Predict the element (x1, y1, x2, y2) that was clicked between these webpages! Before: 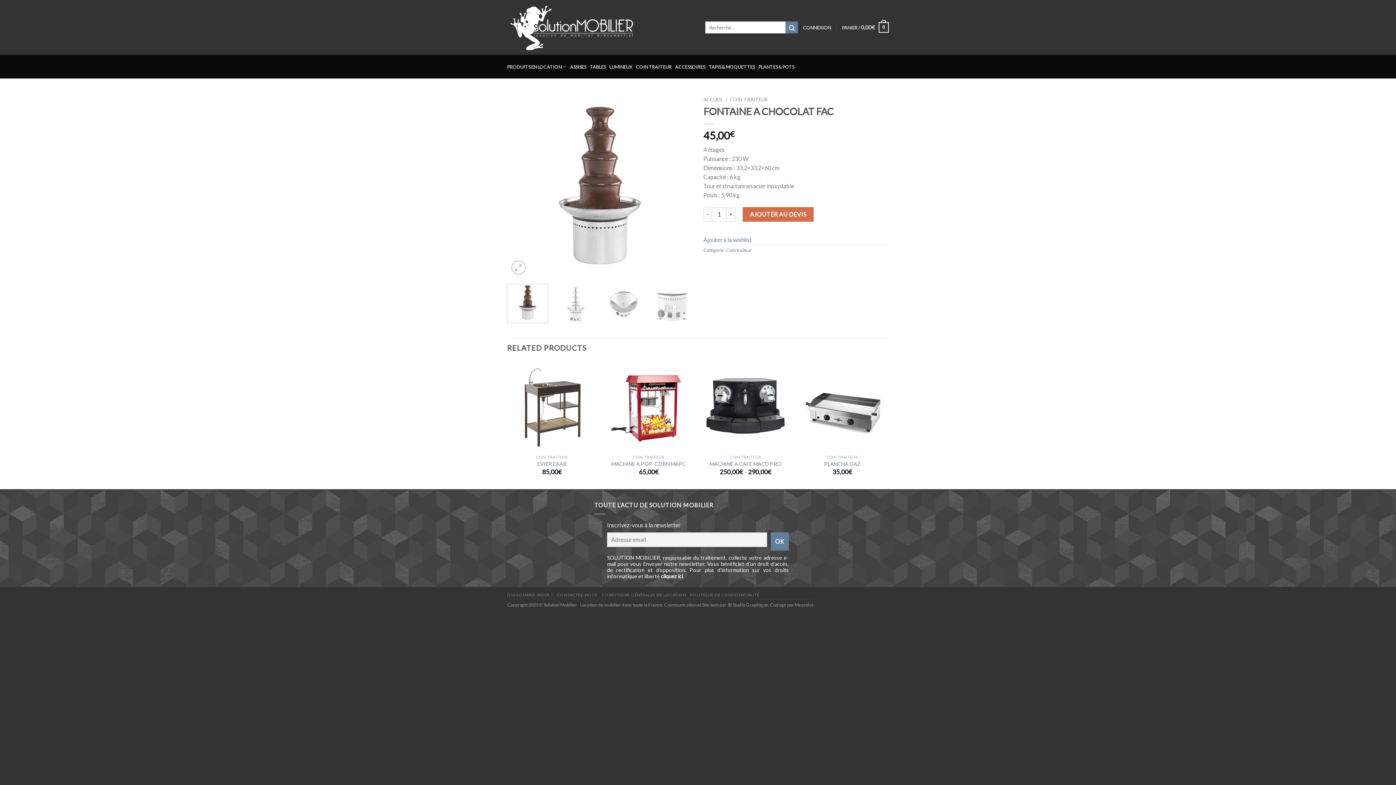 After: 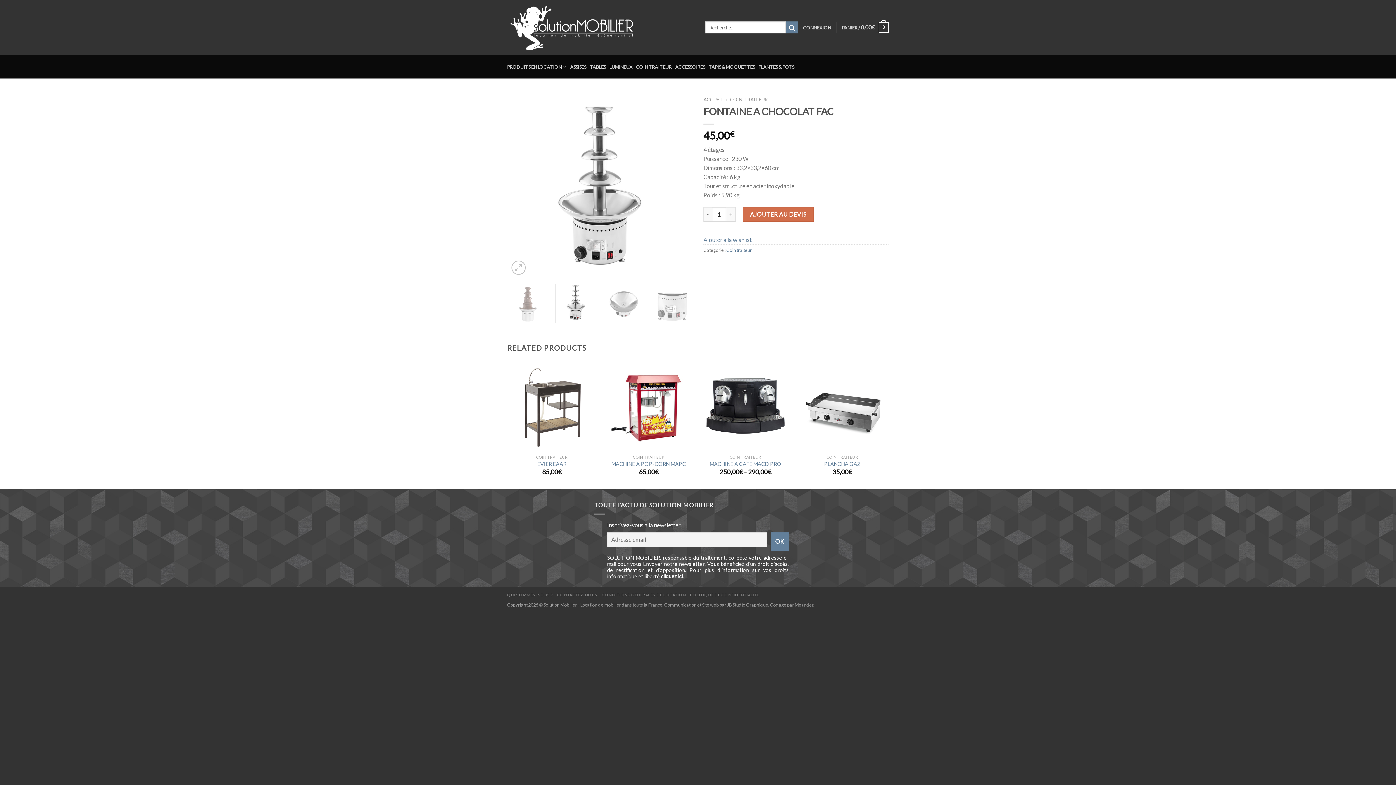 Action: bbox: (555, 284, 596, 323)